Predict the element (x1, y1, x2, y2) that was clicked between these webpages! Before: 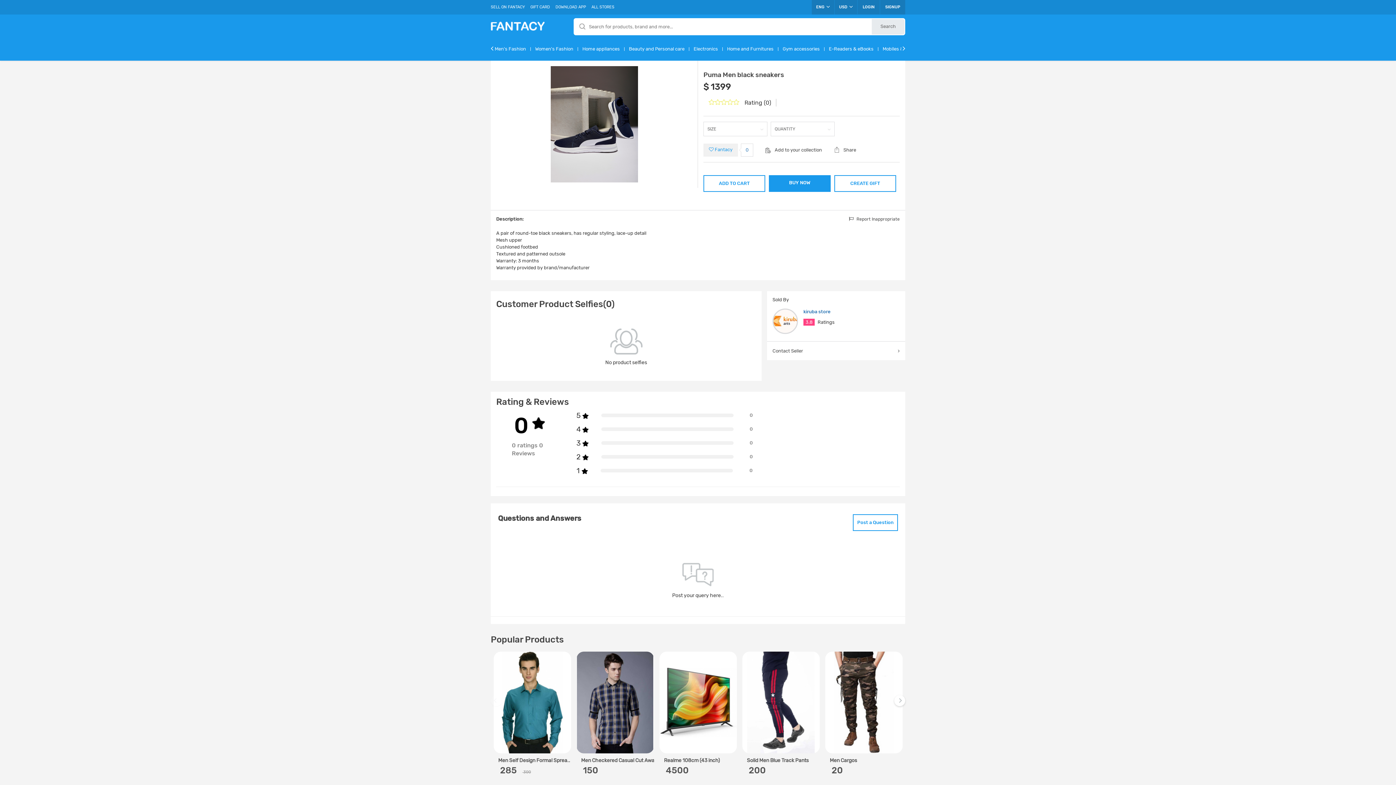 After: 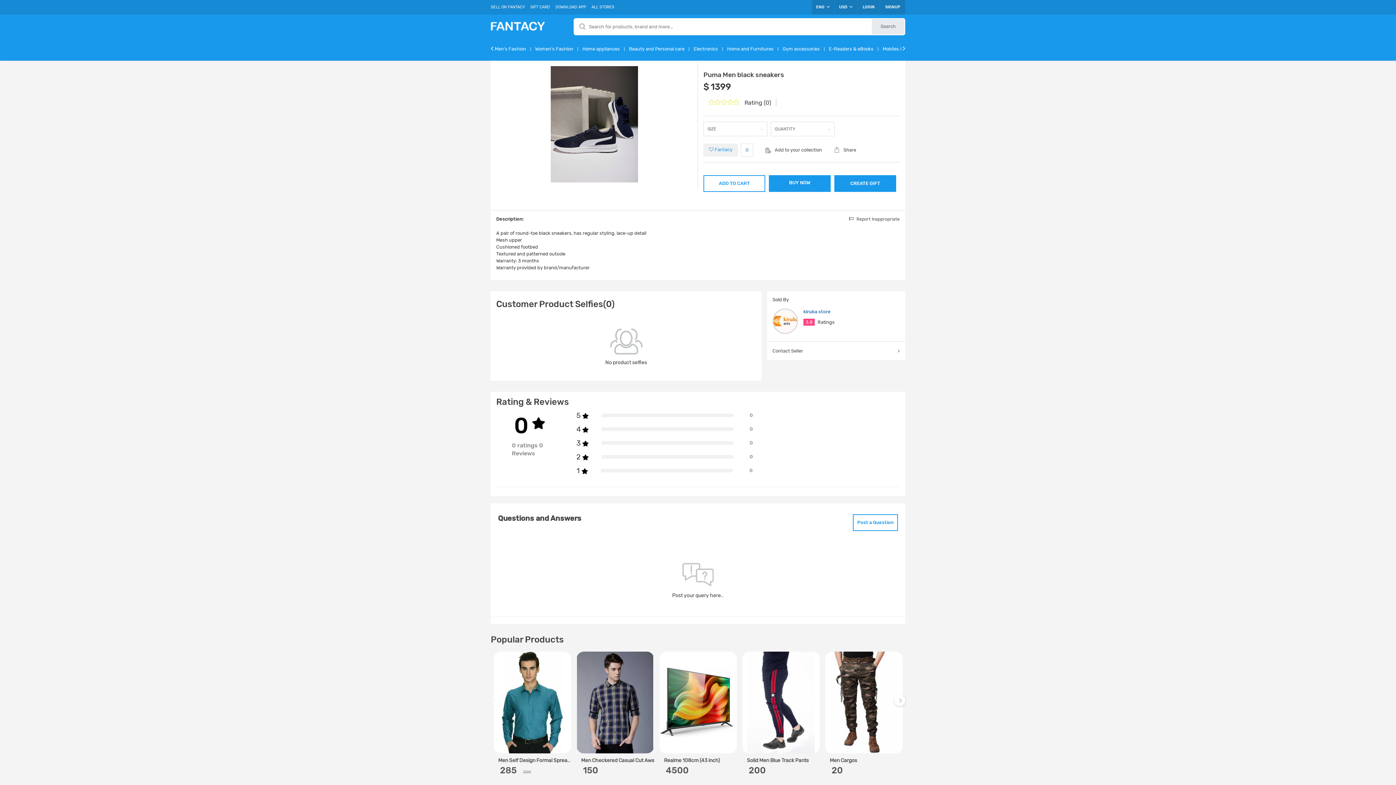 Action: bbox: (834, 175, 896, 192) label: CREATE GIFT